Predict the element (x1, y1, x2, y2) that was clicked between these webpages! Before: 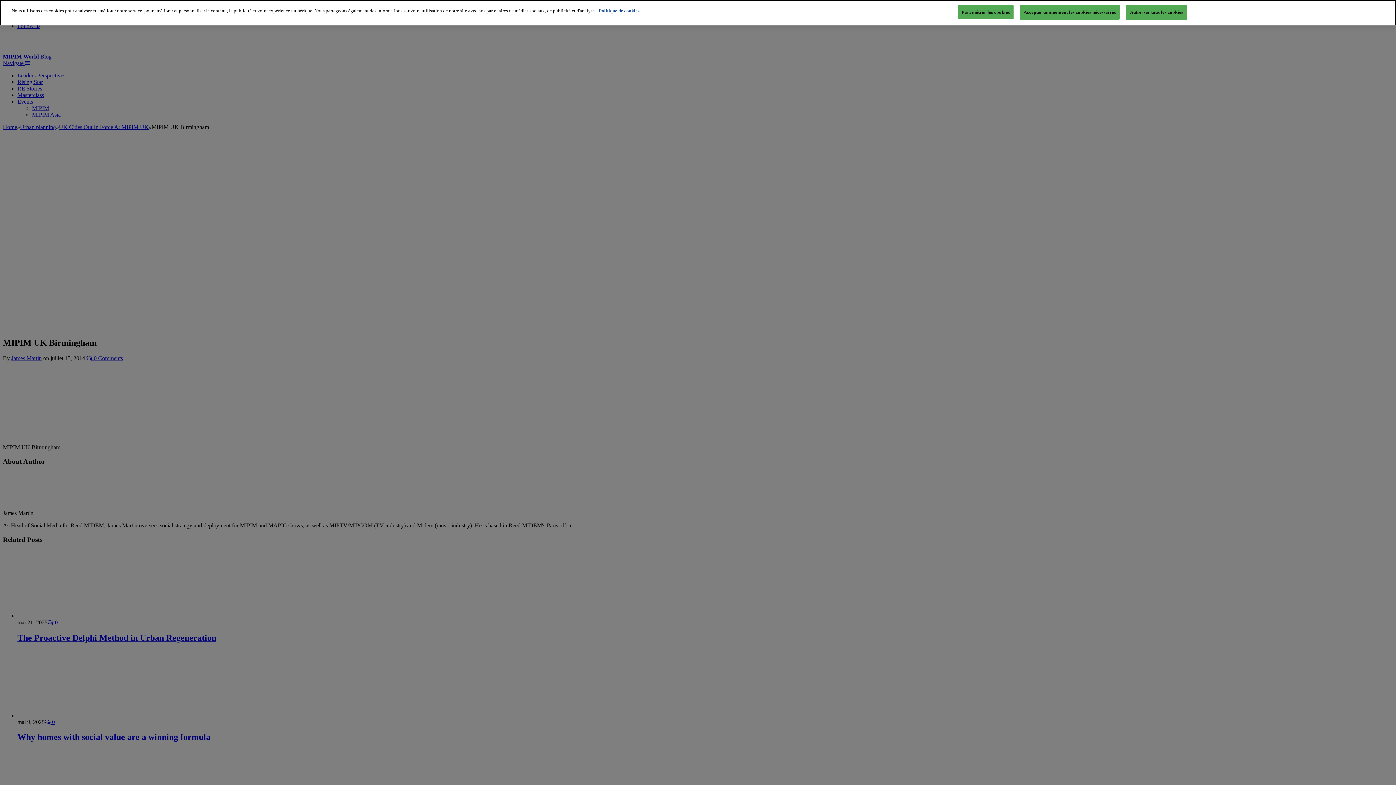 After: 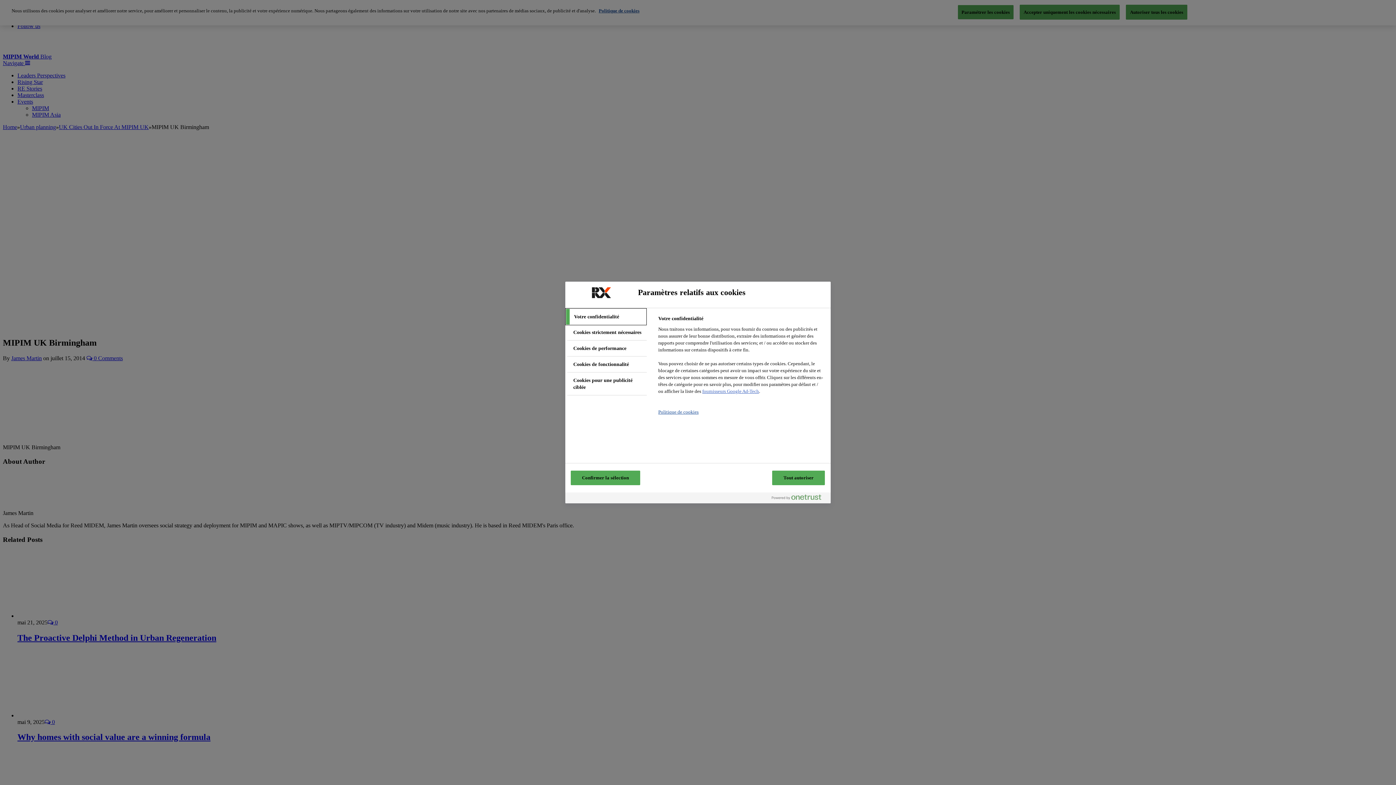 Action: bbox: (958, 5, 1013, 19) label: Paramétrer les cookies